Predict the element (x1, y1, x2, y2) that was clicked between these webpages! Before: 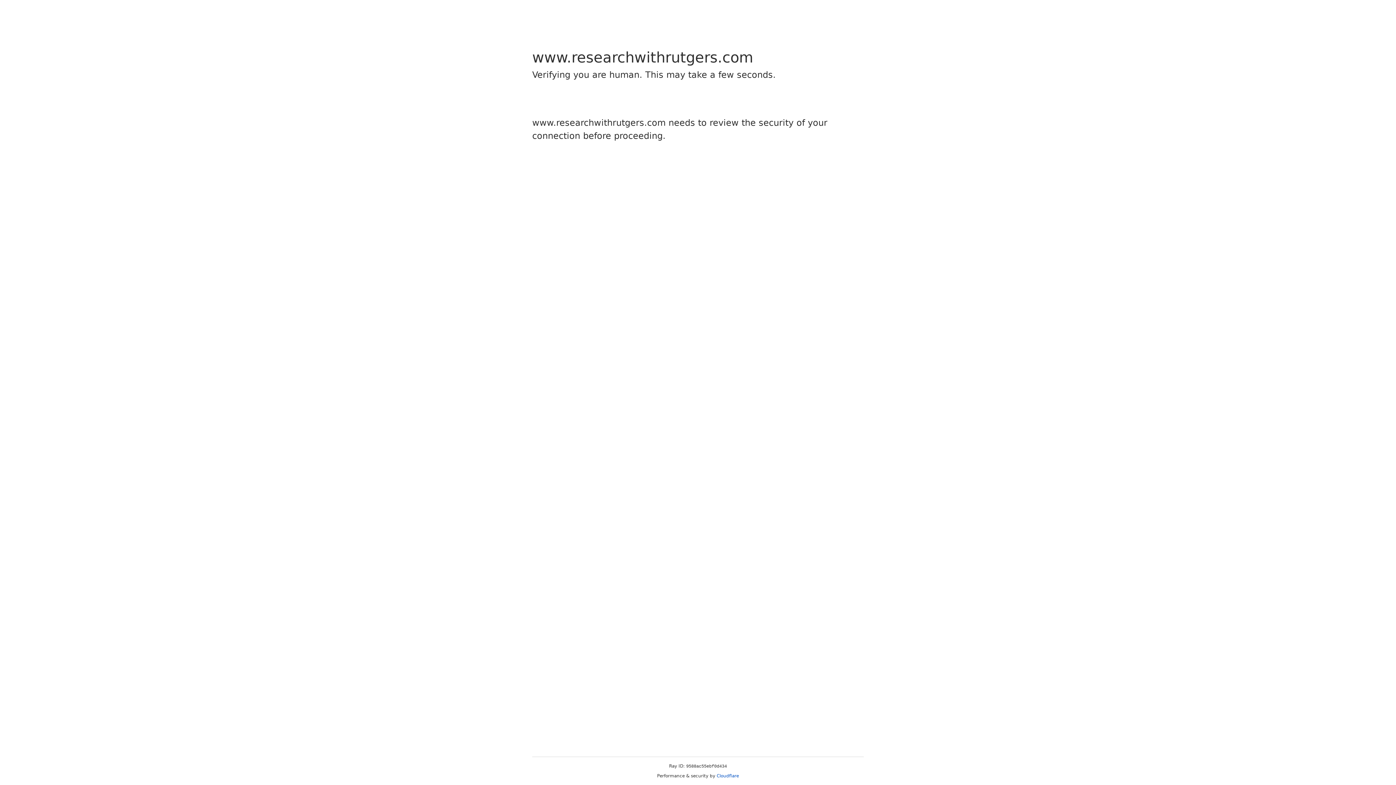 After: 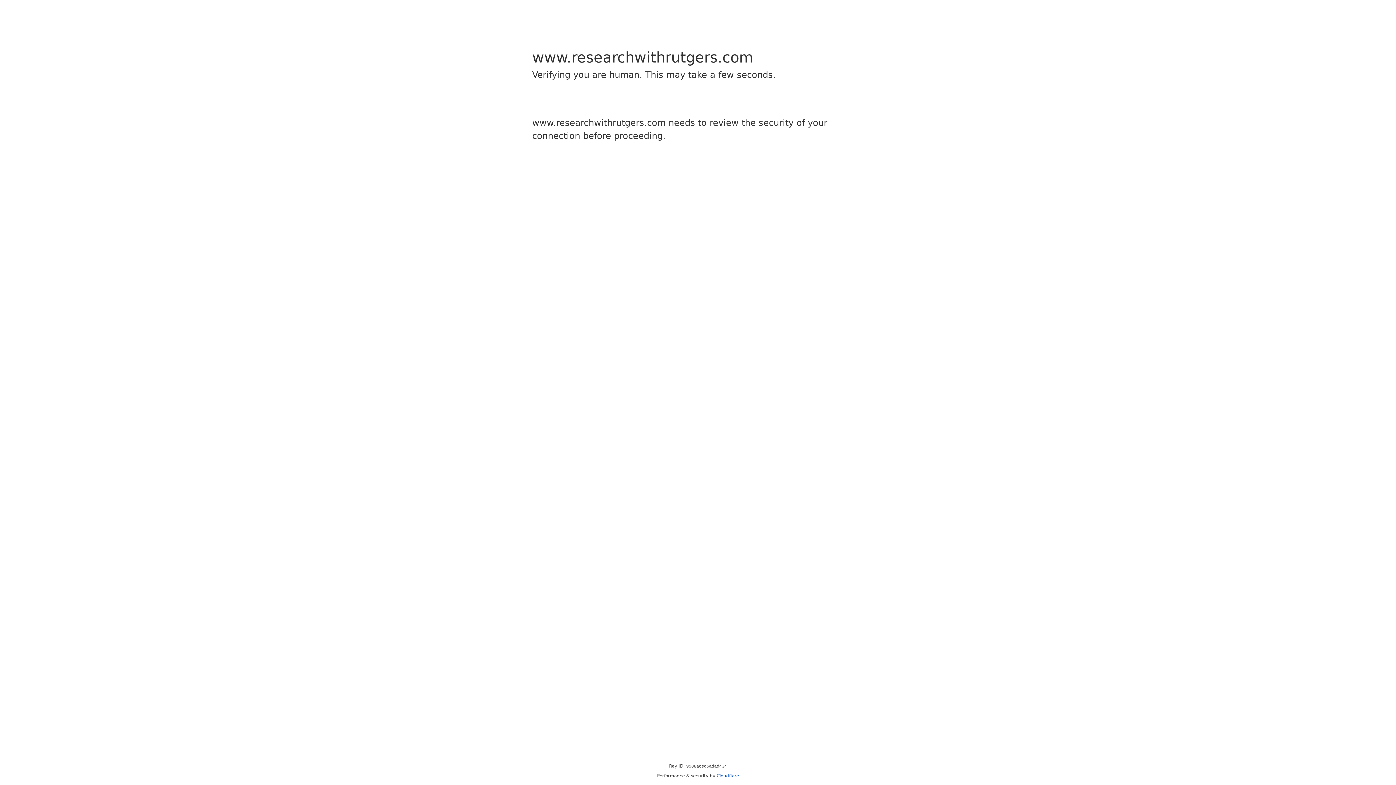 Action: bbox: (716, 773, 739, 778) label: Cloudflare